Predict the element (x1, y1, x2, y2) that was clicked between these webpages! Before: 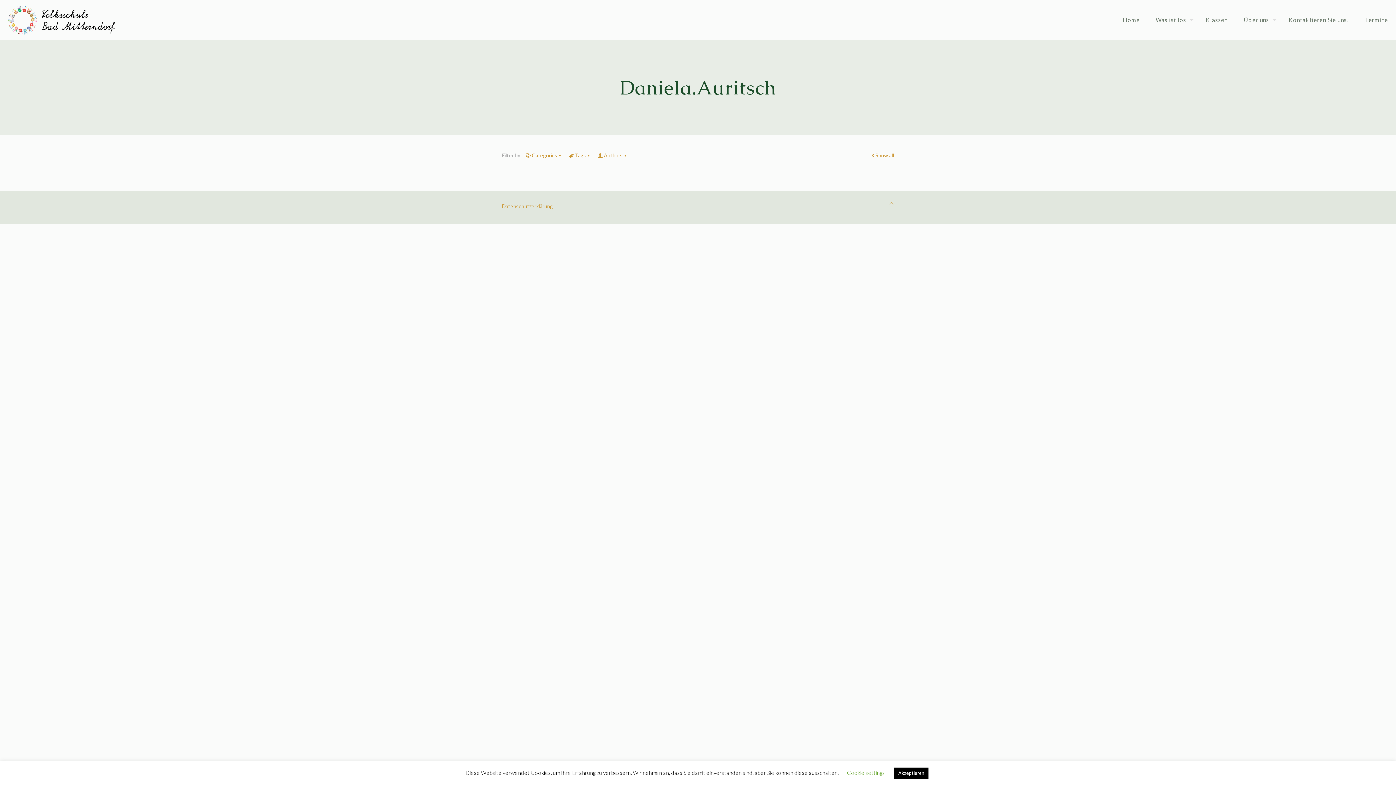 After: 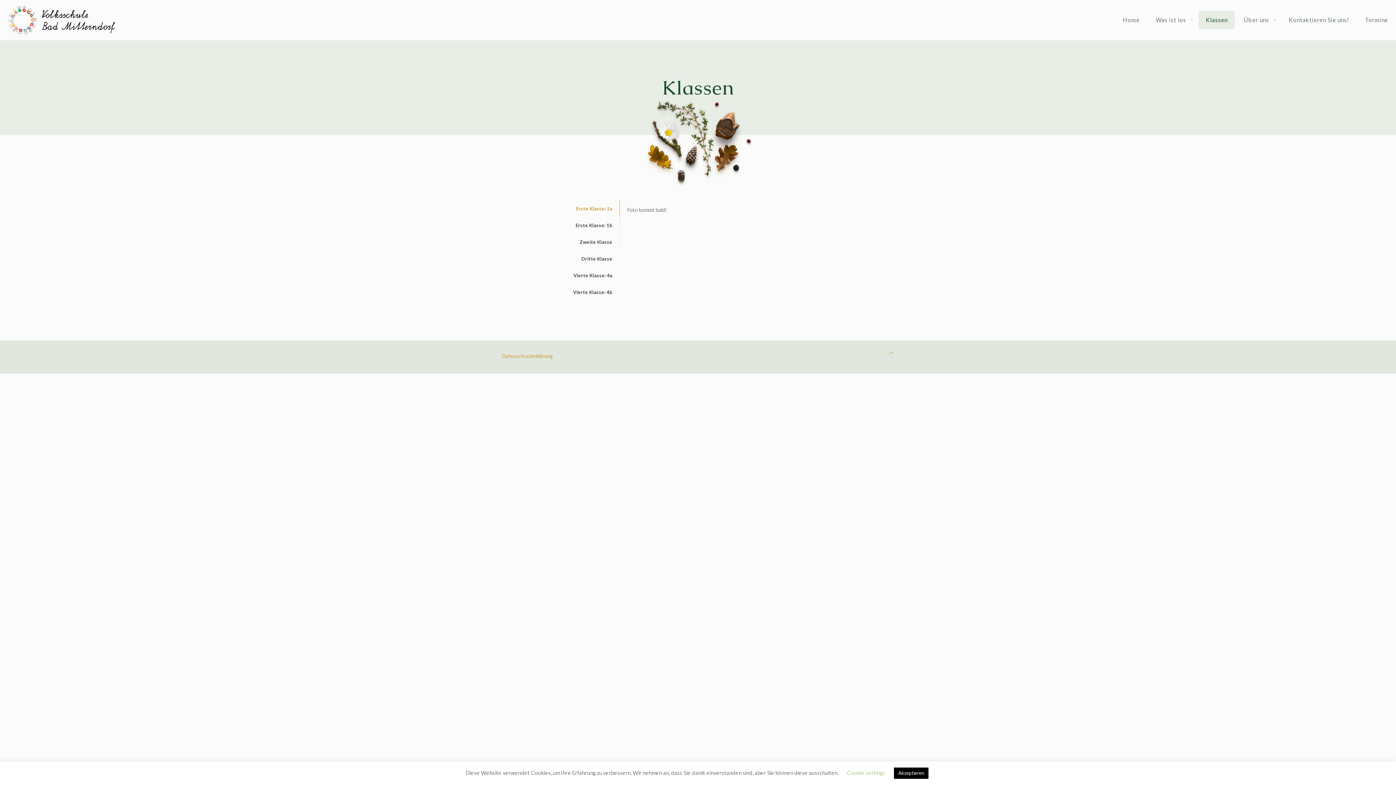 Action: label: Klassen bbox: (1198, 10, 1235, 29)